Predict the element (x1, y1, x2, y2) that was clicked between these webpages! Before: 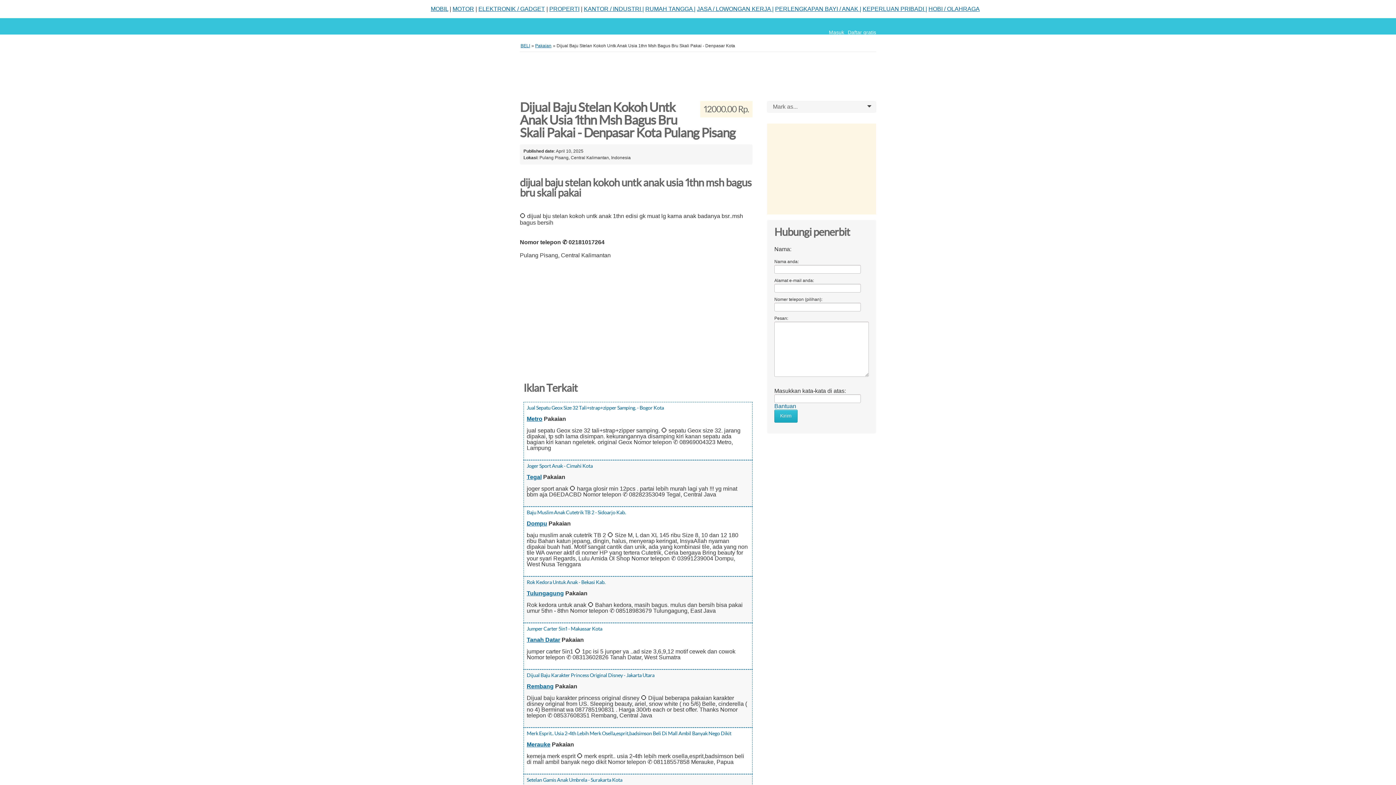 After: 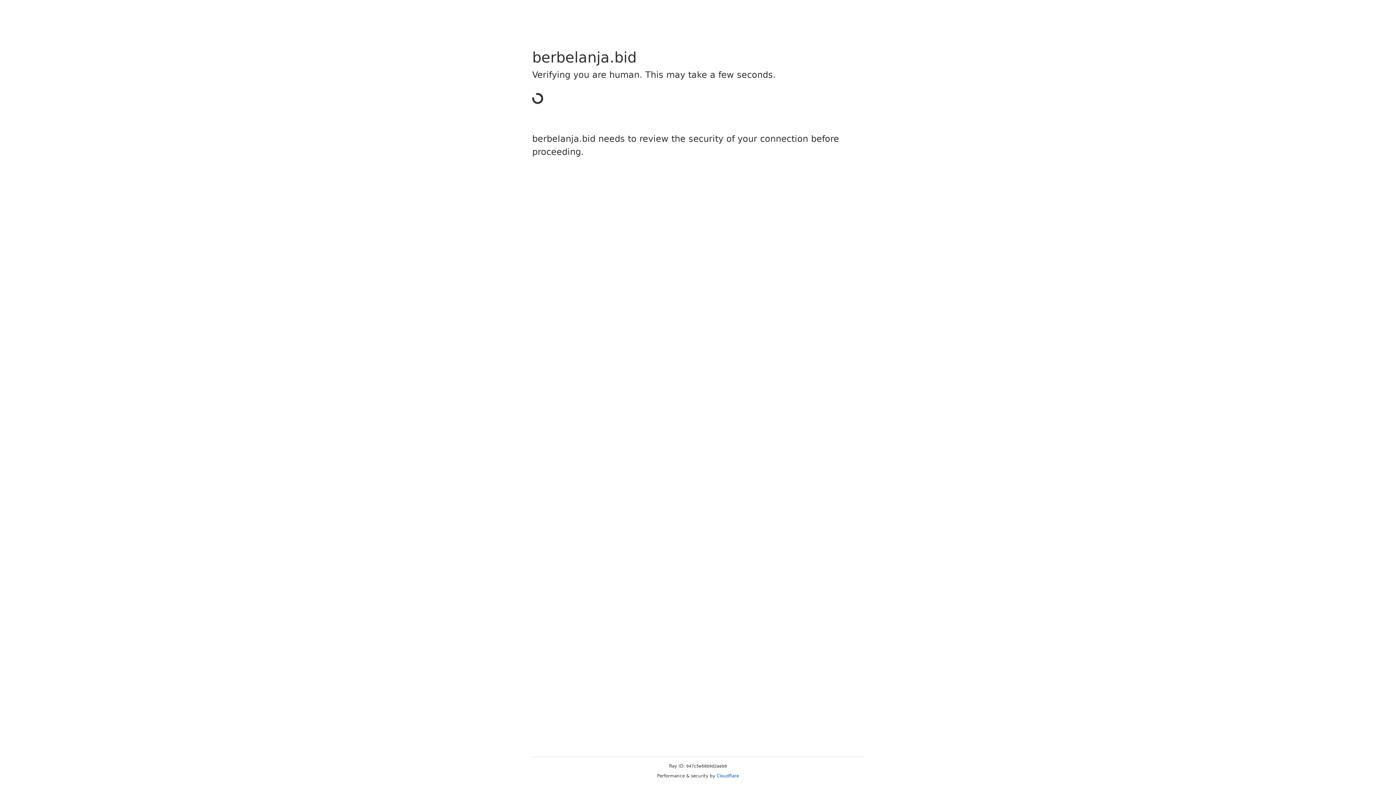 Action: label: HOBI / OLAHRAGA bbox: (928, 5, 980, 12)